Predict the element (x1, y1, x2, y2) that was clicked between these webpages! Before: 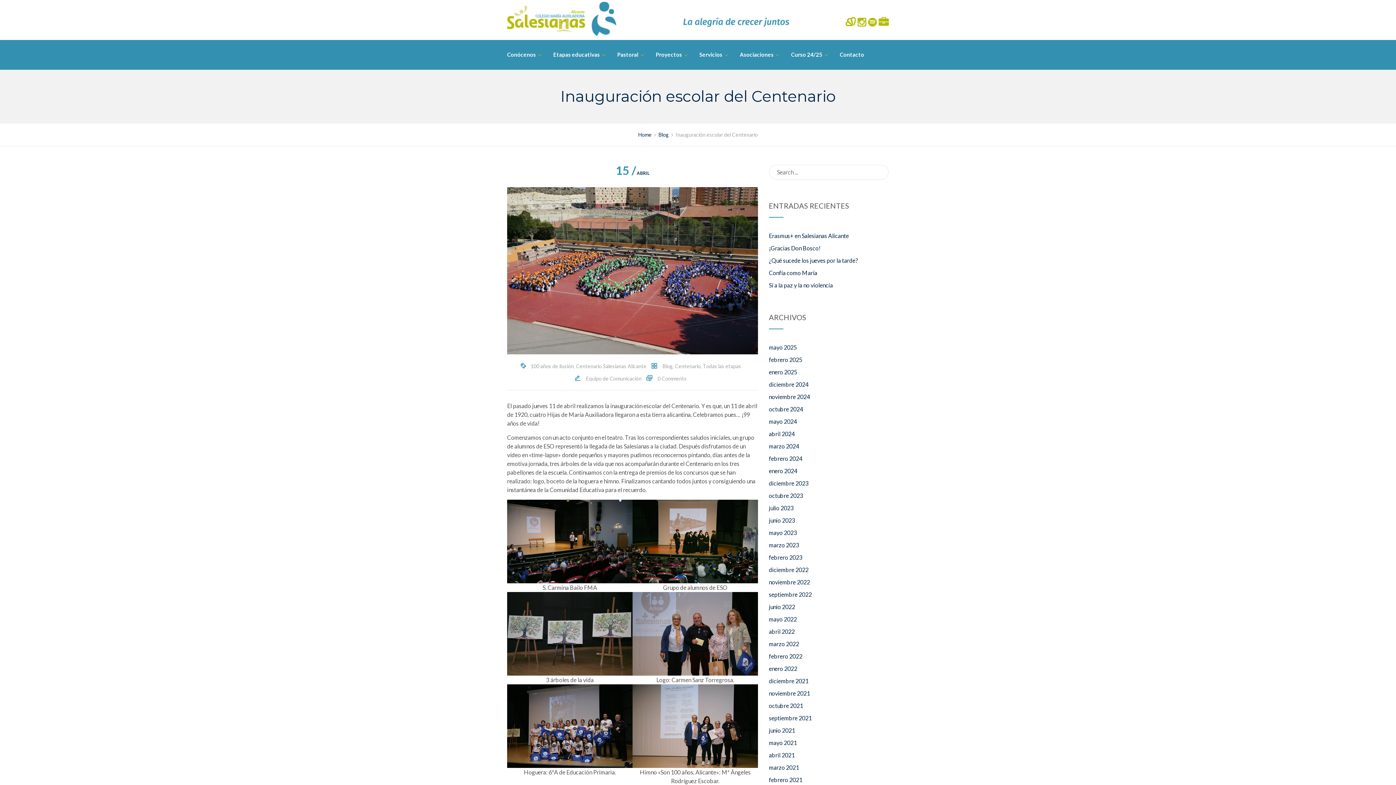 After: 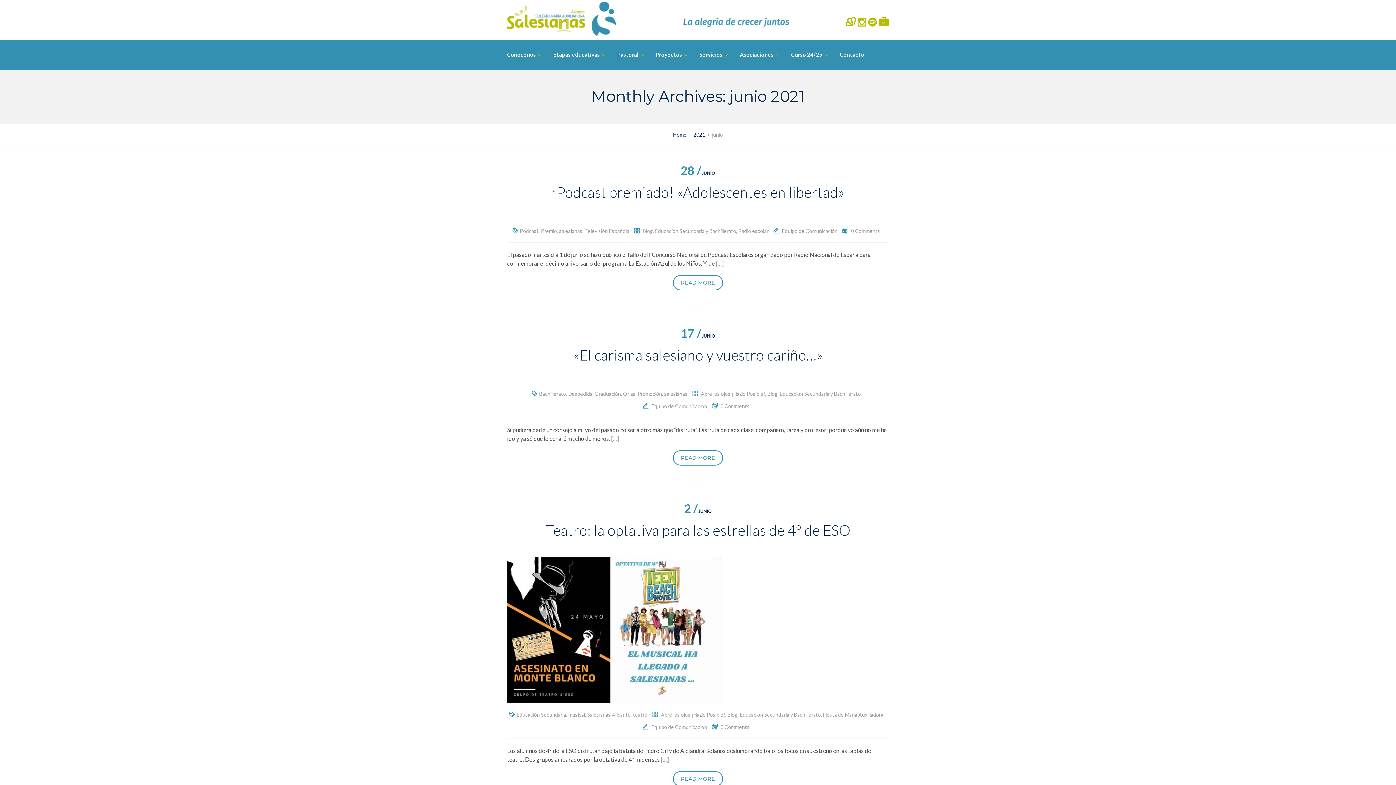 Action: label: junio 2021 bbox: (769, 727, 795, 734)